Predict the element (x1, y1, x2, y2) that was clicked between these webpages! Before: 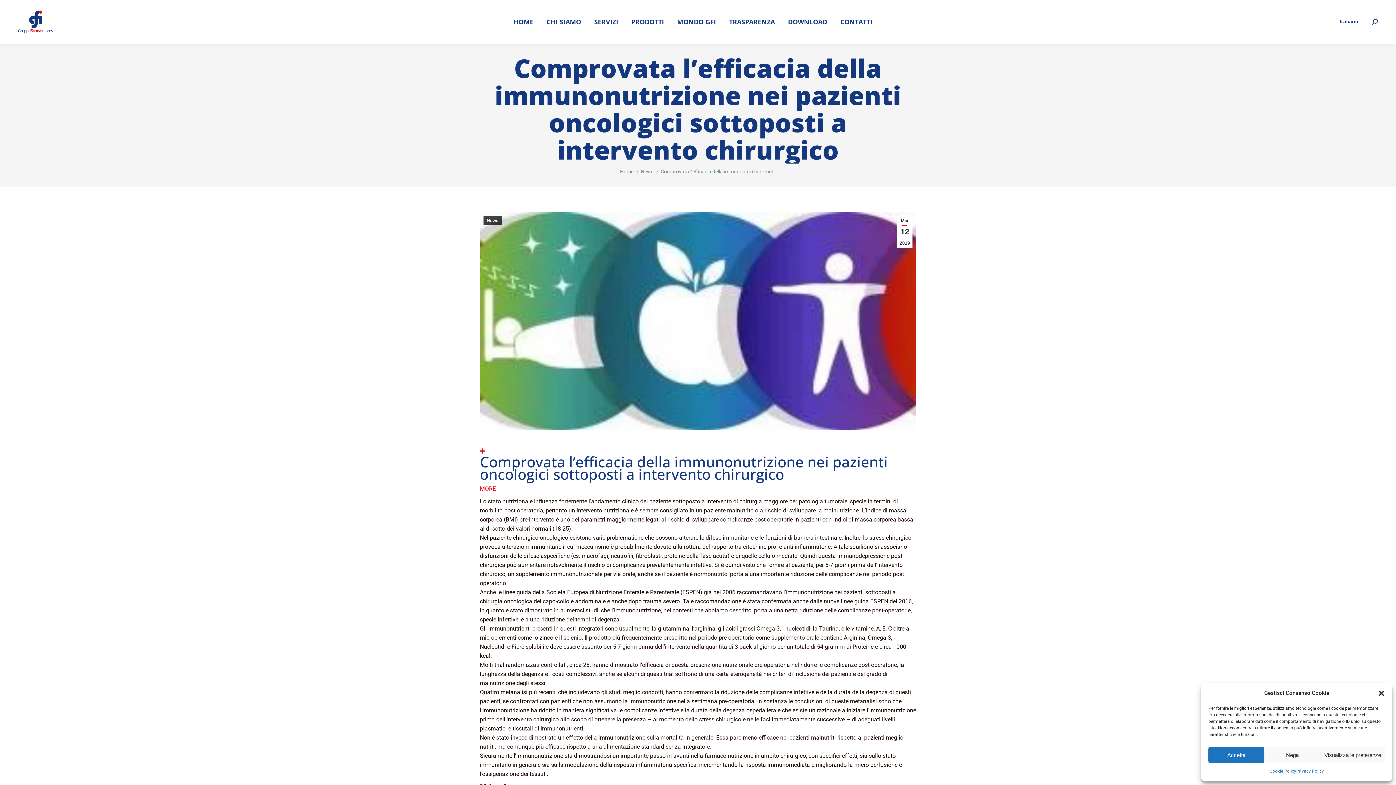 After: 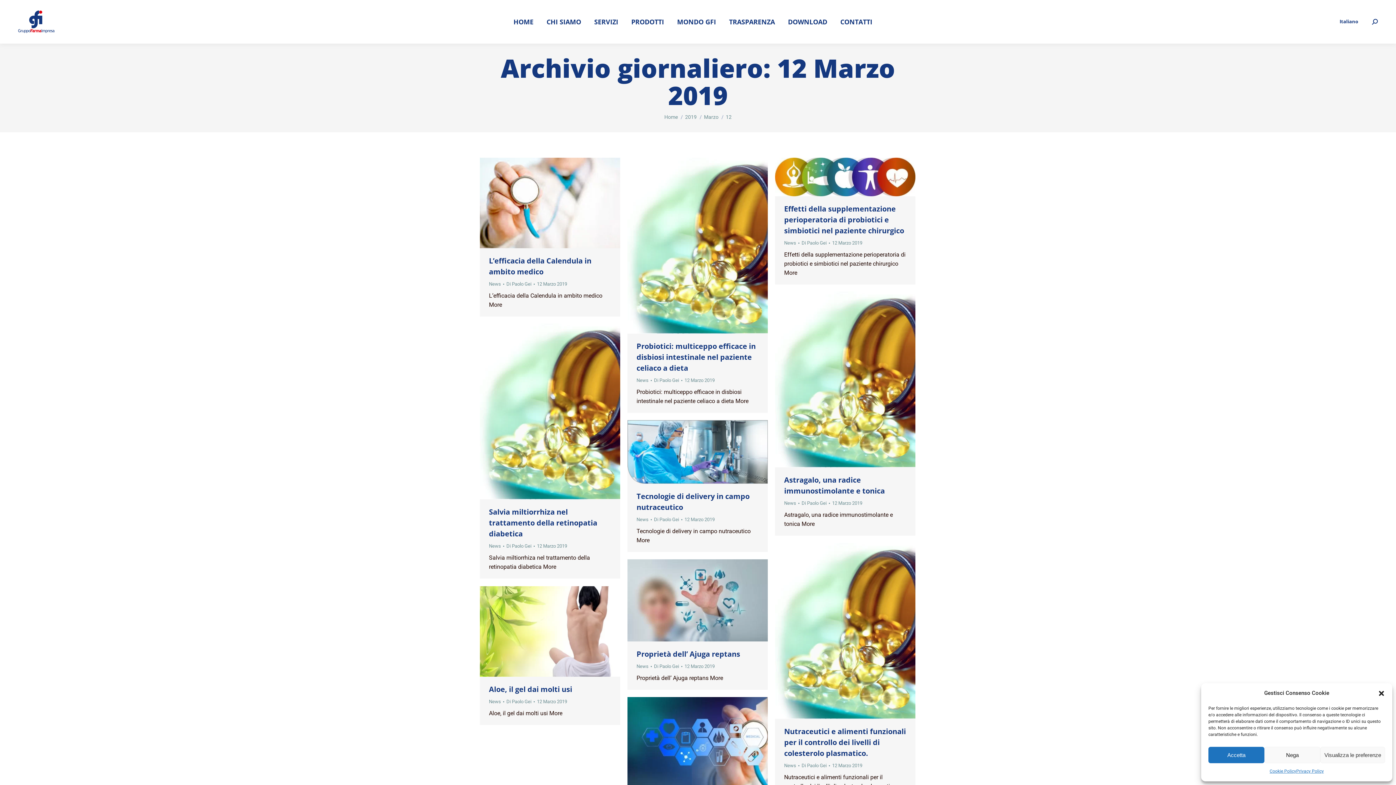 Action: bbox: (897, 216, 912, 248) label: Mar
12
2019